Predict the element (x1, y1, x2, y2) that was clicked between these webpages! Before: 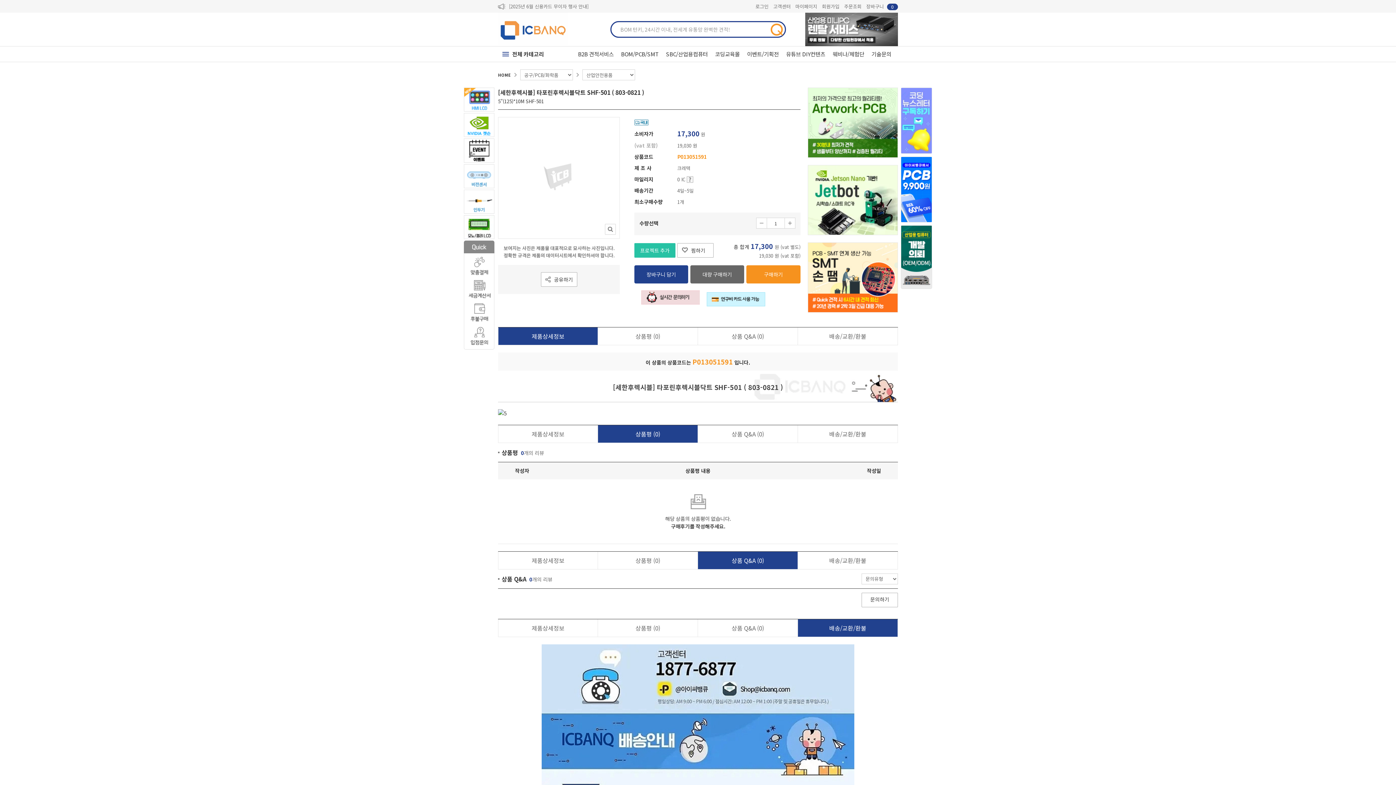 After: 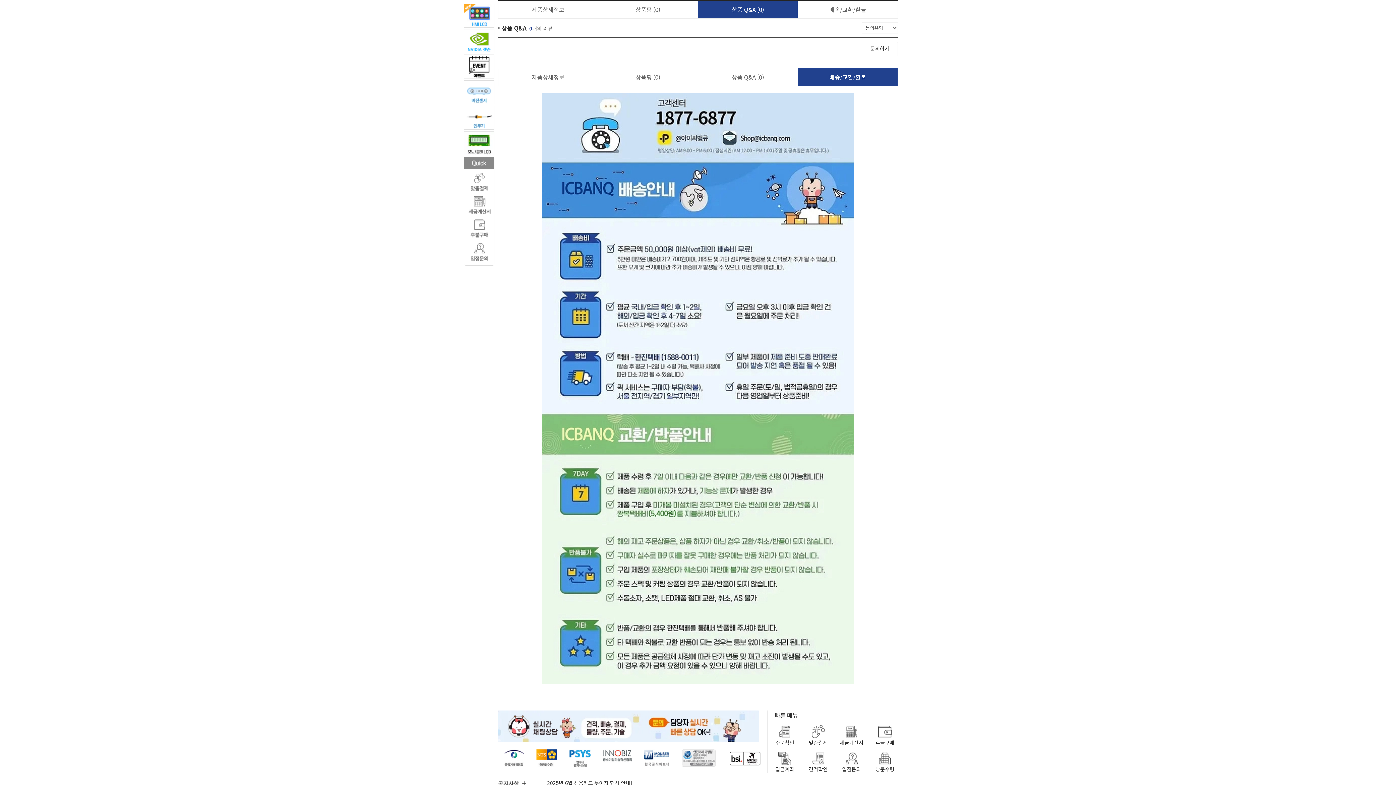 Action: label: 상품 Q&A (0) bbox: (698, 619, 798, 636)